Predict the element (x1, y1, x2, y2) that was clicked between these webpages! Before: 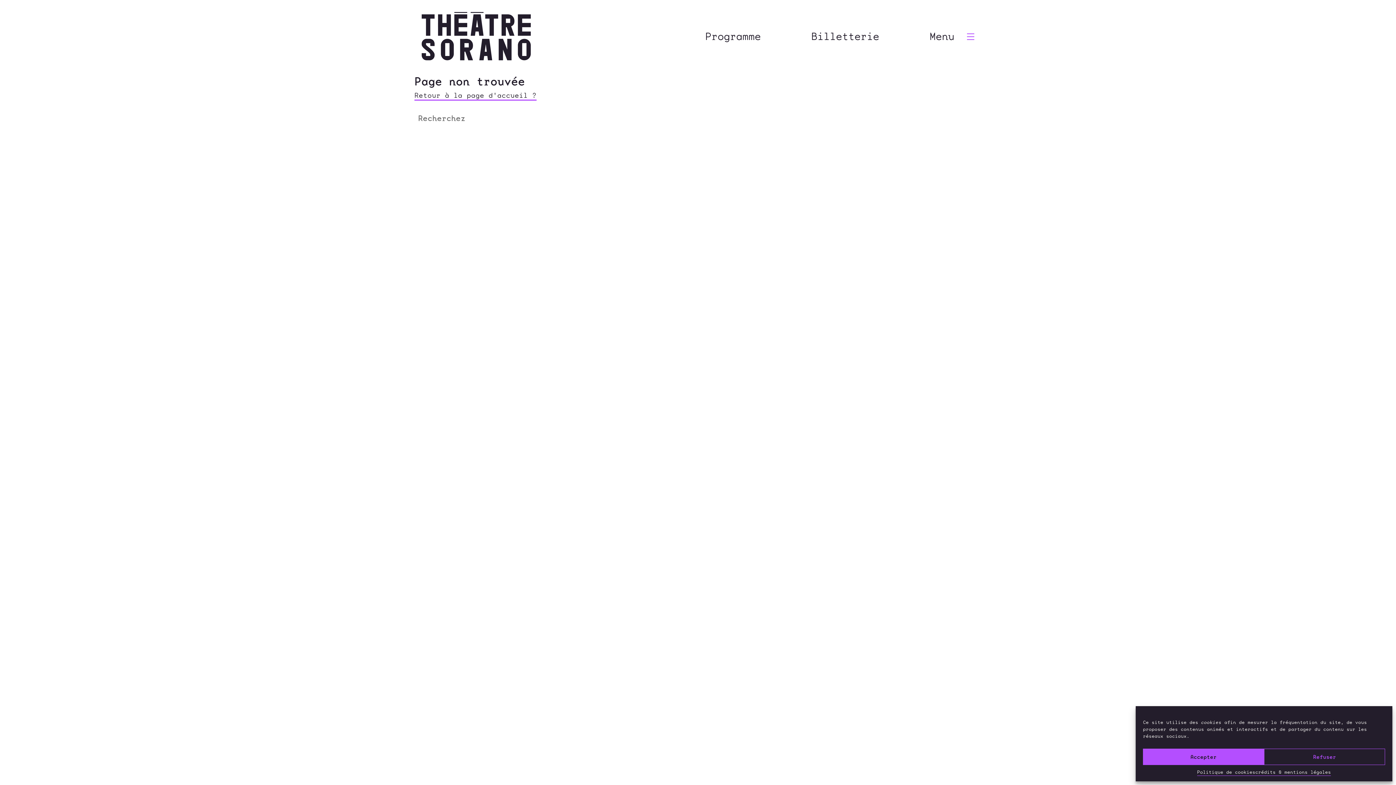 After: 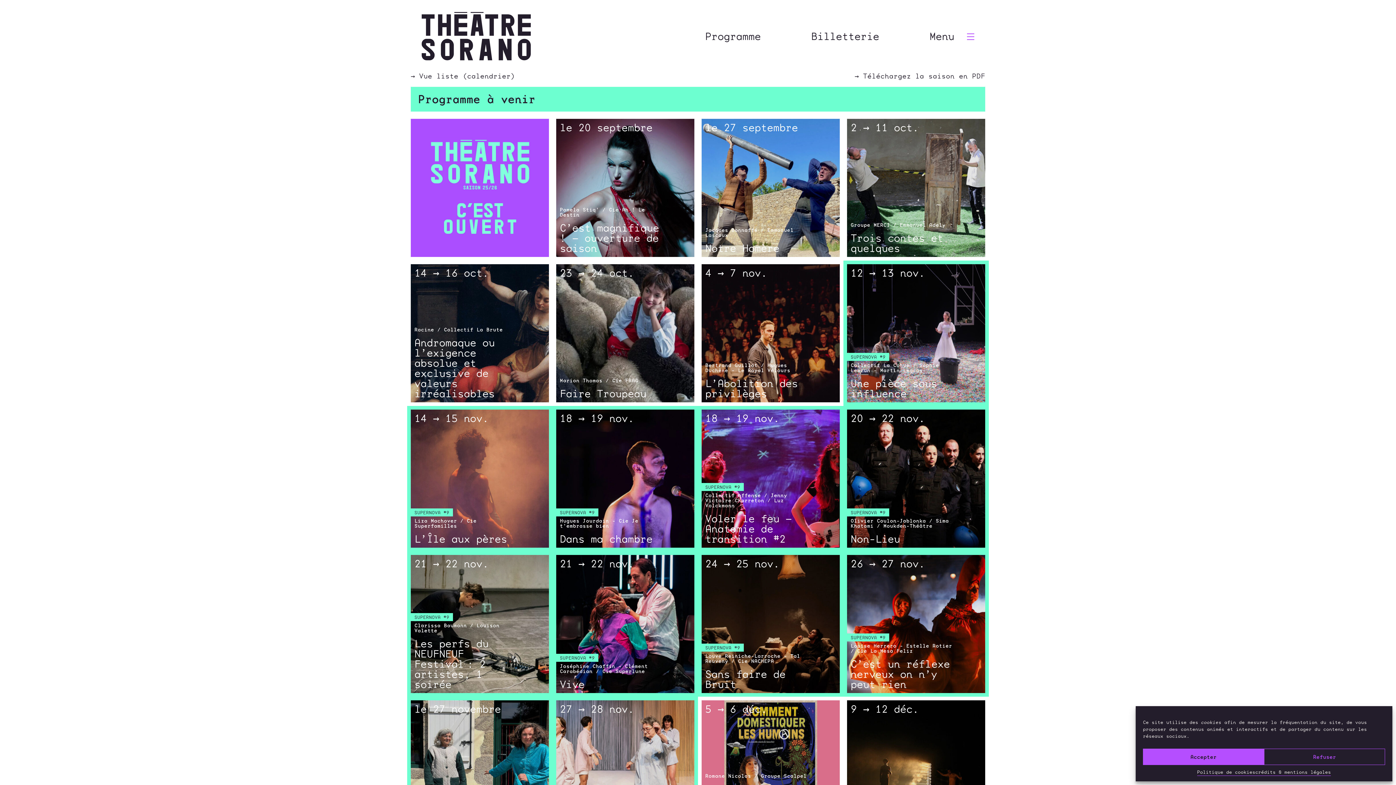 Action: label: Saison bbox: (698, 45, 739, 59)